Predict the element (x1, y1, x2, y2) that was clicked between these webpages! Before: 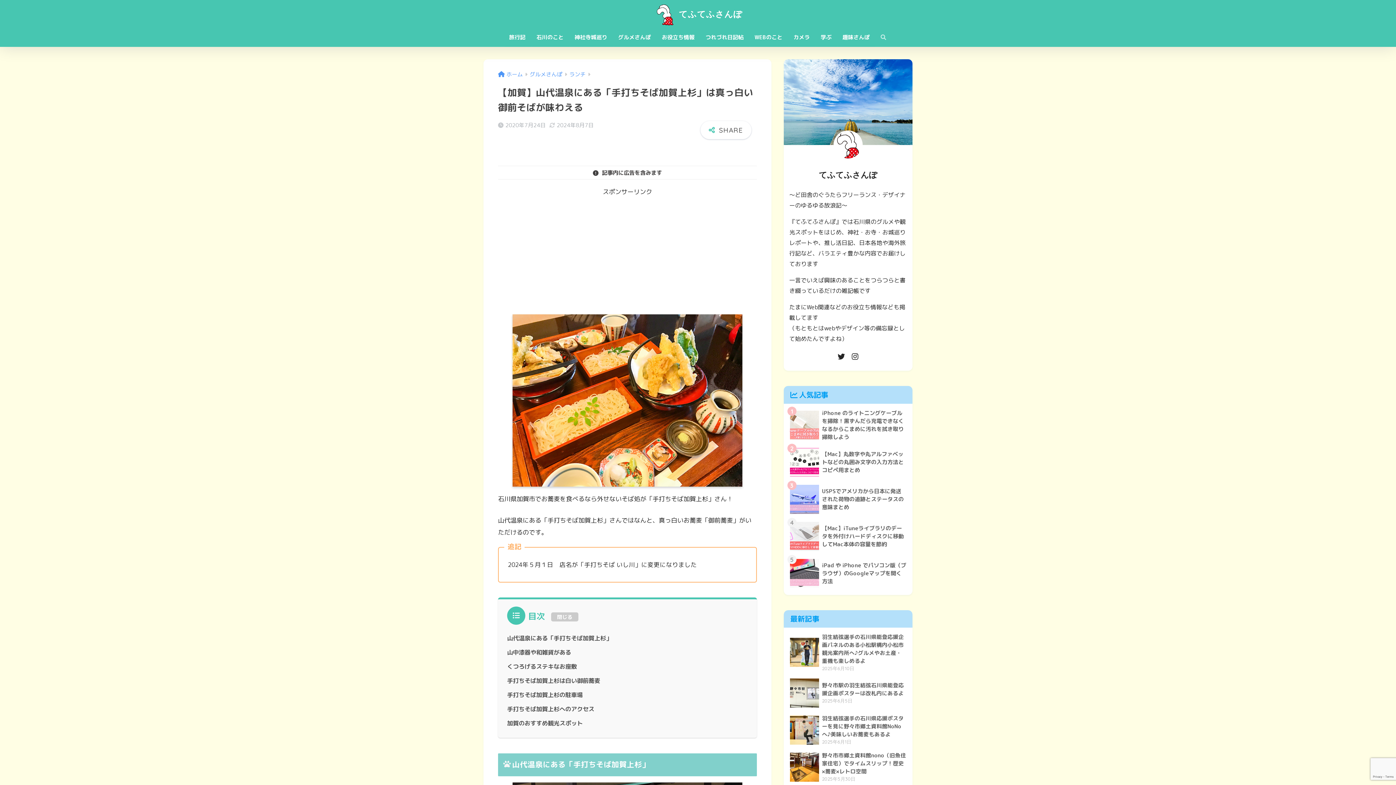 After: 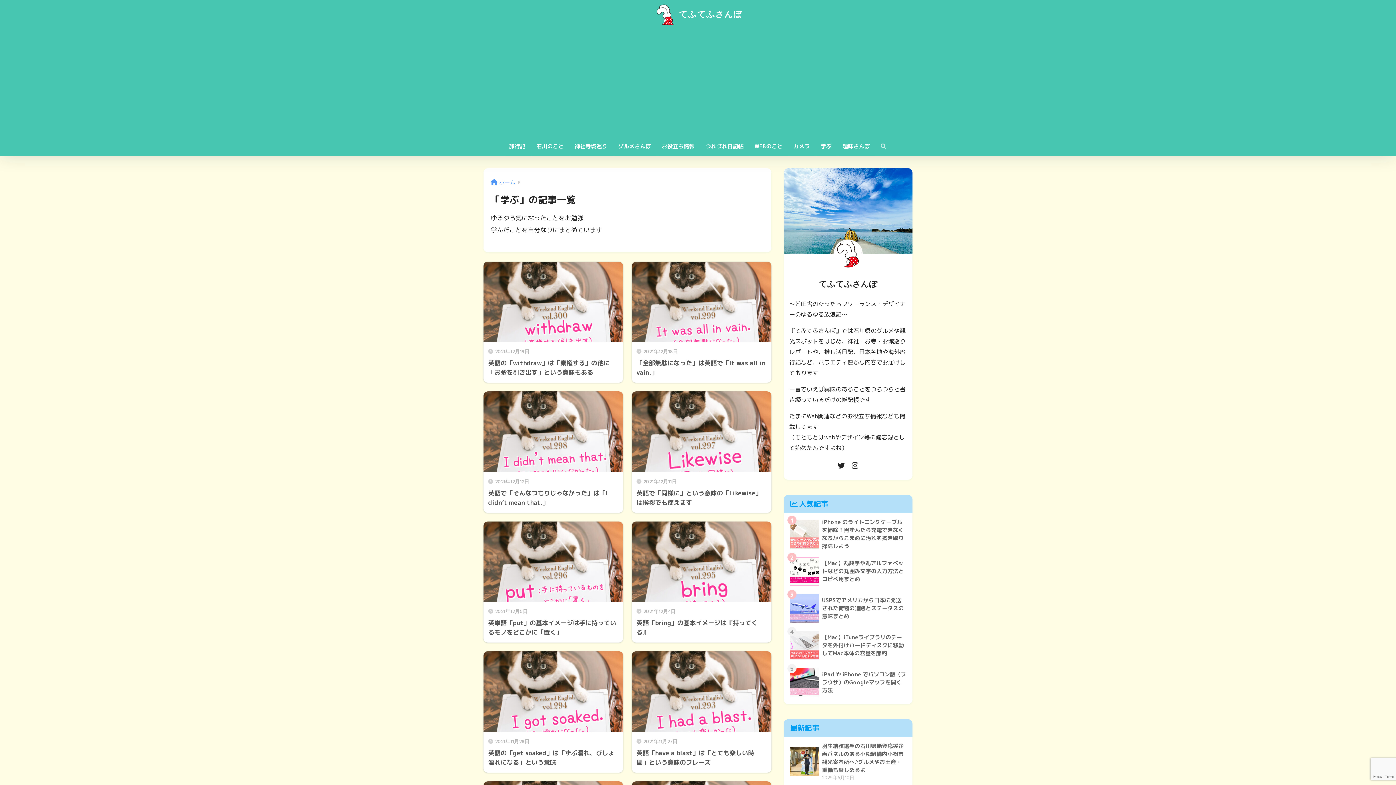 Action: label: 学ぶ bbox: (815, 29, 837, 46)